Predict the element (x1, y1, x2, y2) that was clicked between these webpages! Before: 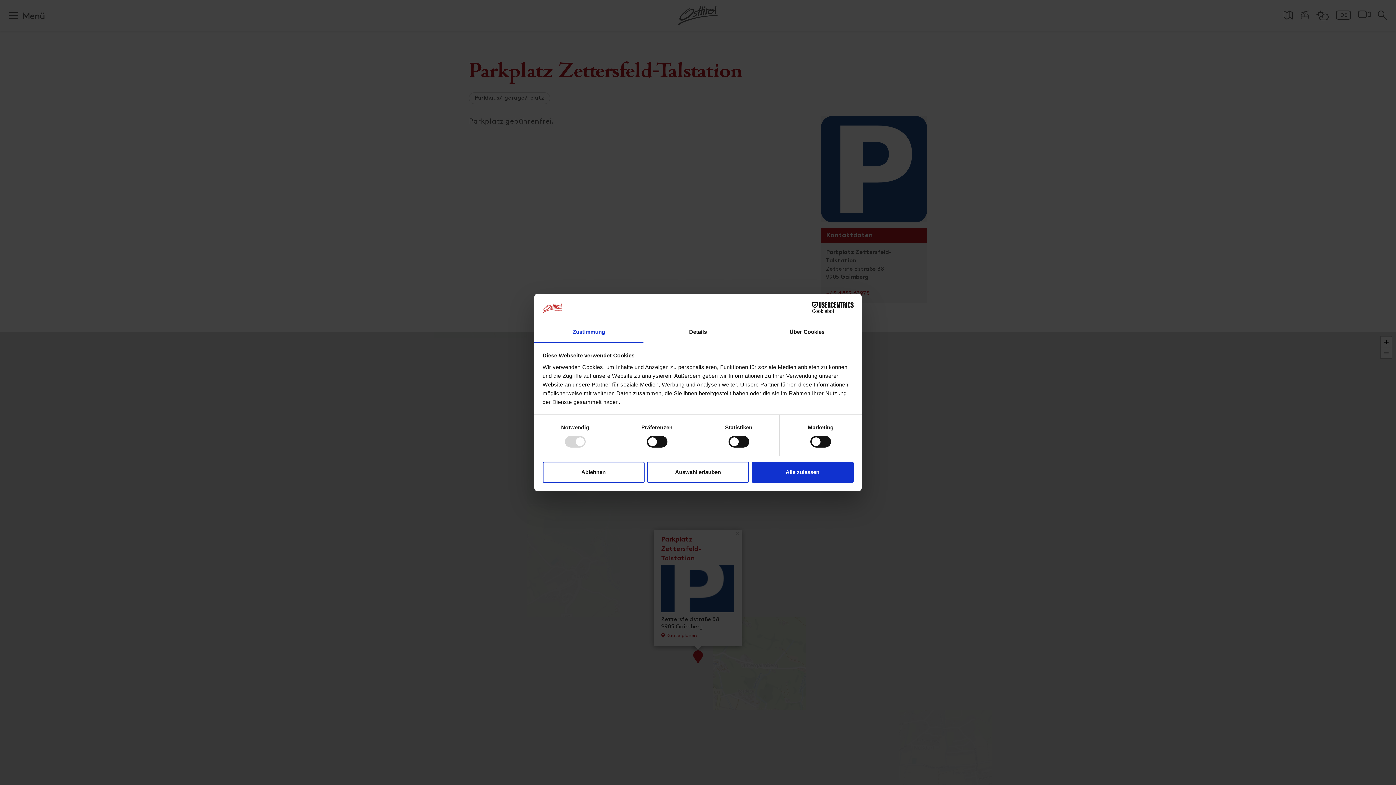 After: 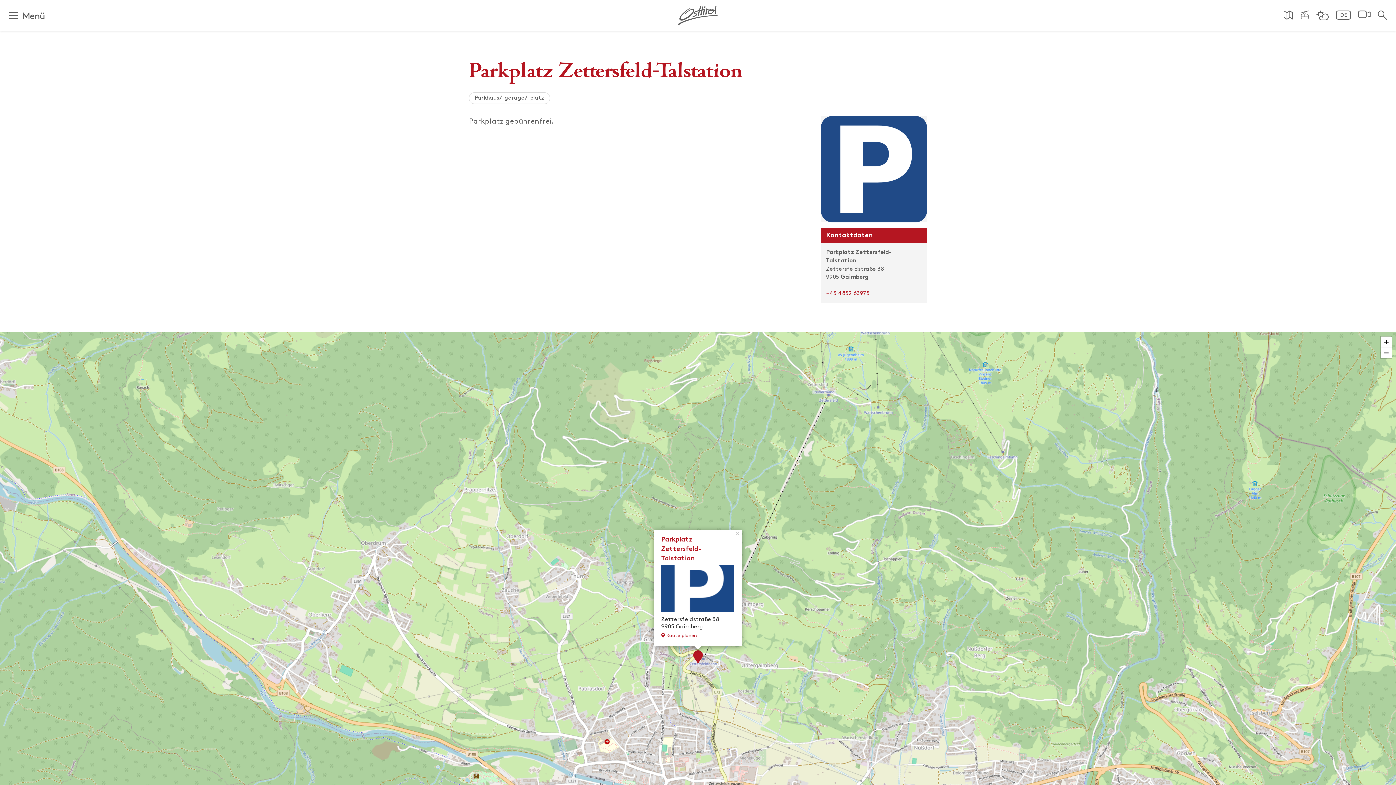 Action: label: Auswahl erlauben bbox: (647, 461, 749, 482)